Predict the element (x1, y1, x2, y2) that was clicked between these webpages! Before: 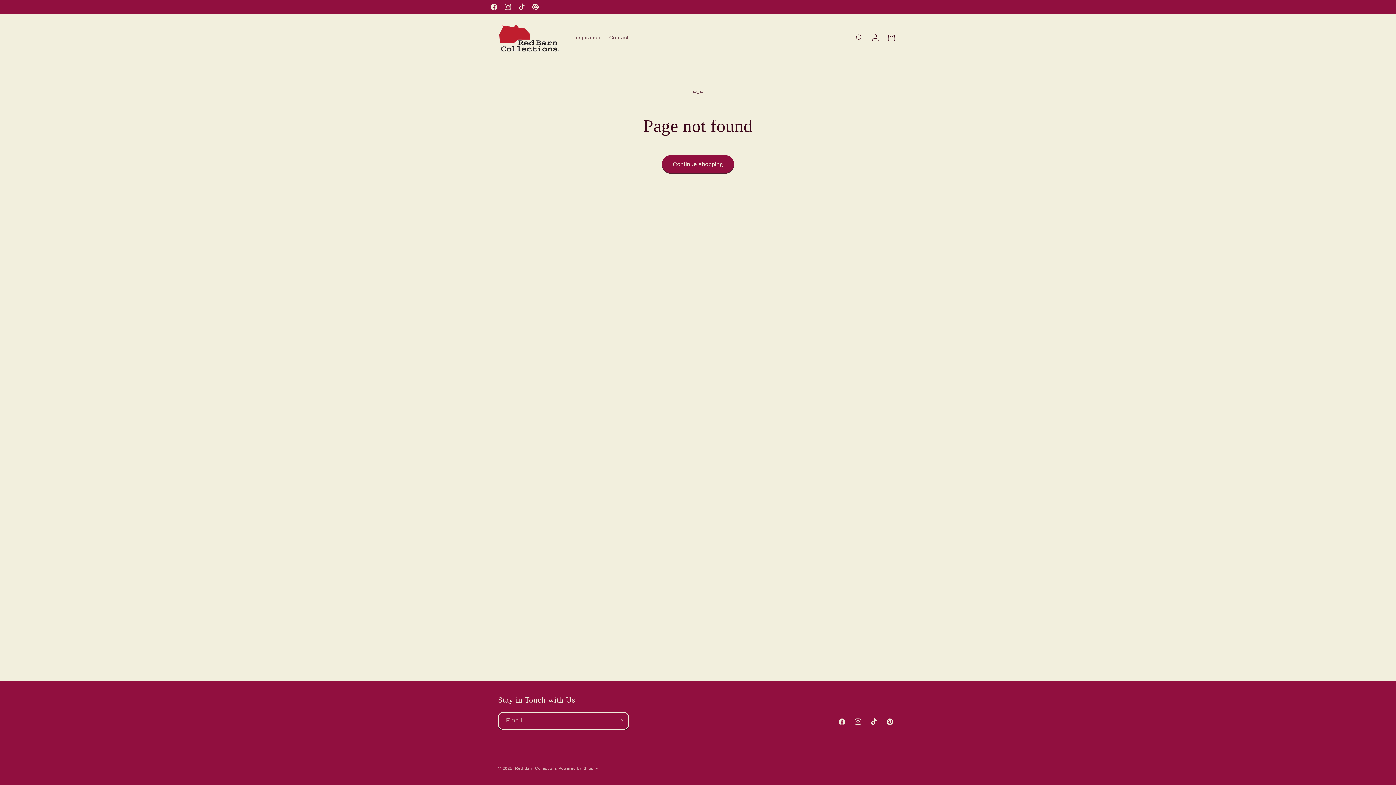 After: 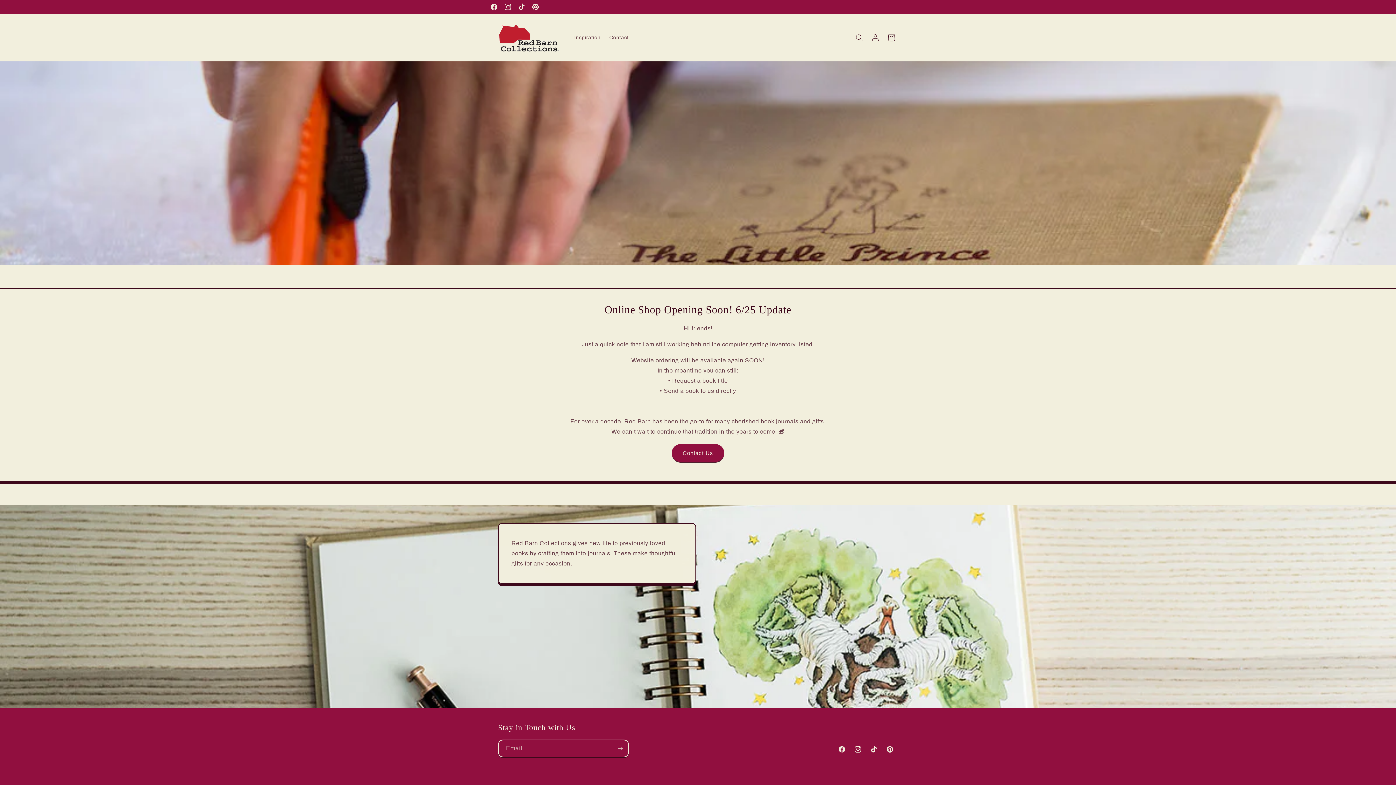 Action: bbox: (495, 21, 562, 54)